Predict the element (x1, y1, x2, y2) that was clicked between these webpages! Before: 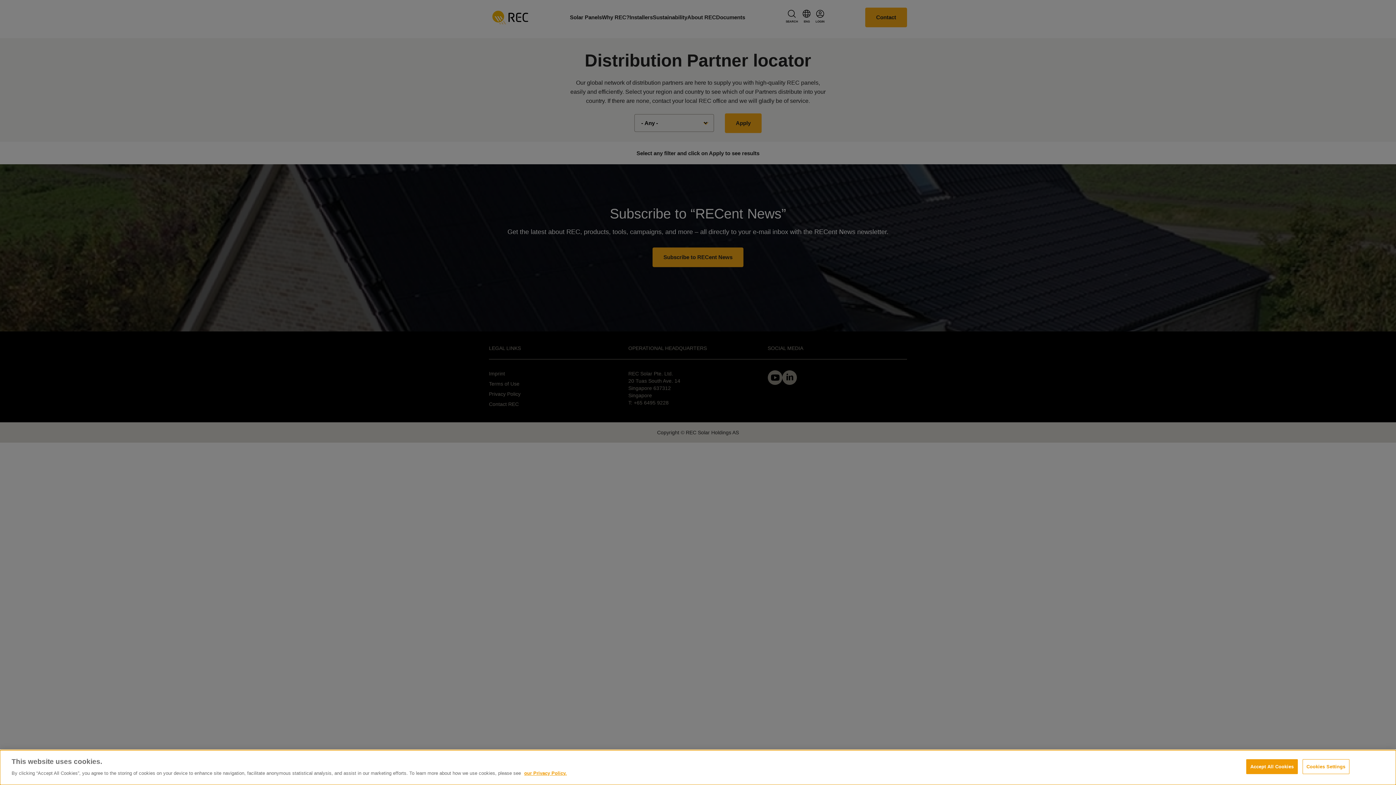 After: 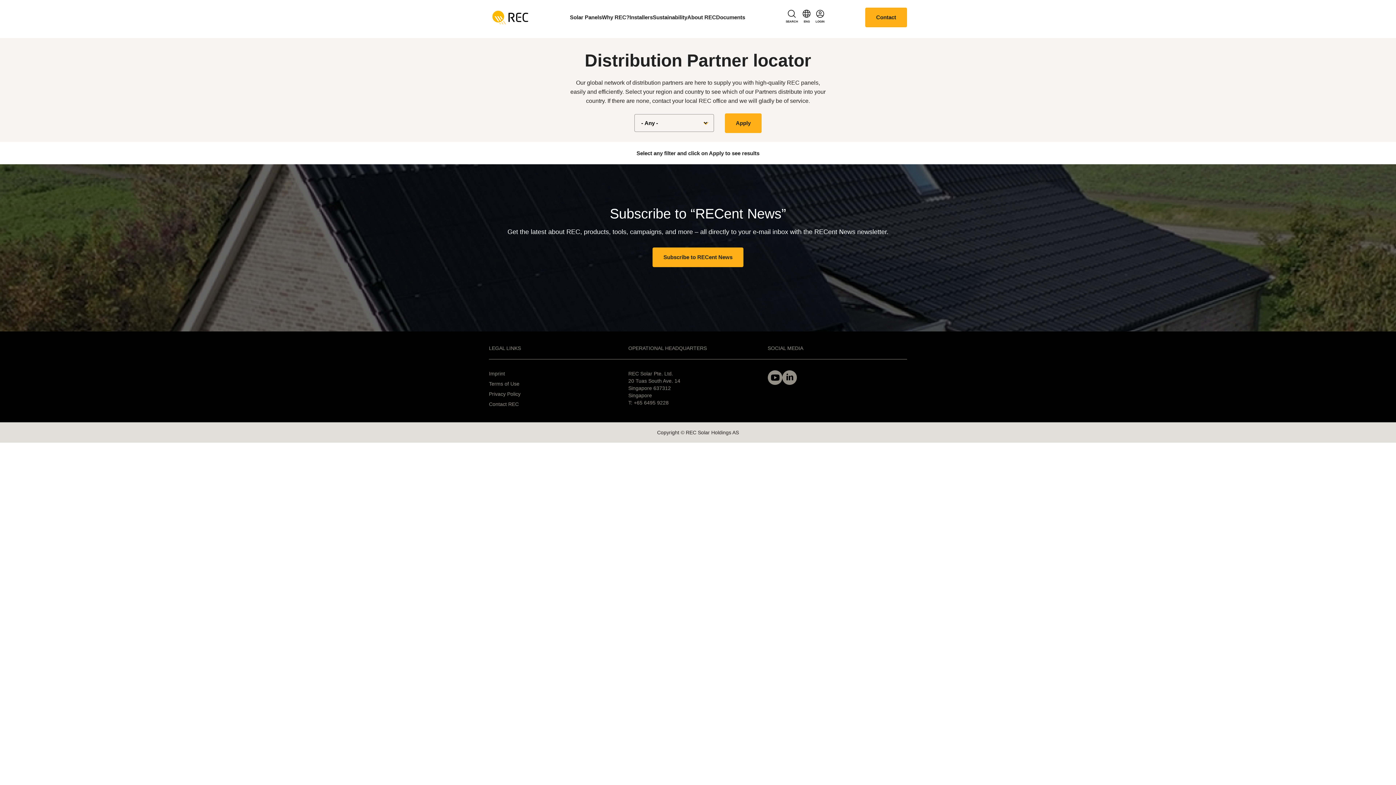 Action: bbox: (1246, 759, 1298, 774) label: Accept All Cookies